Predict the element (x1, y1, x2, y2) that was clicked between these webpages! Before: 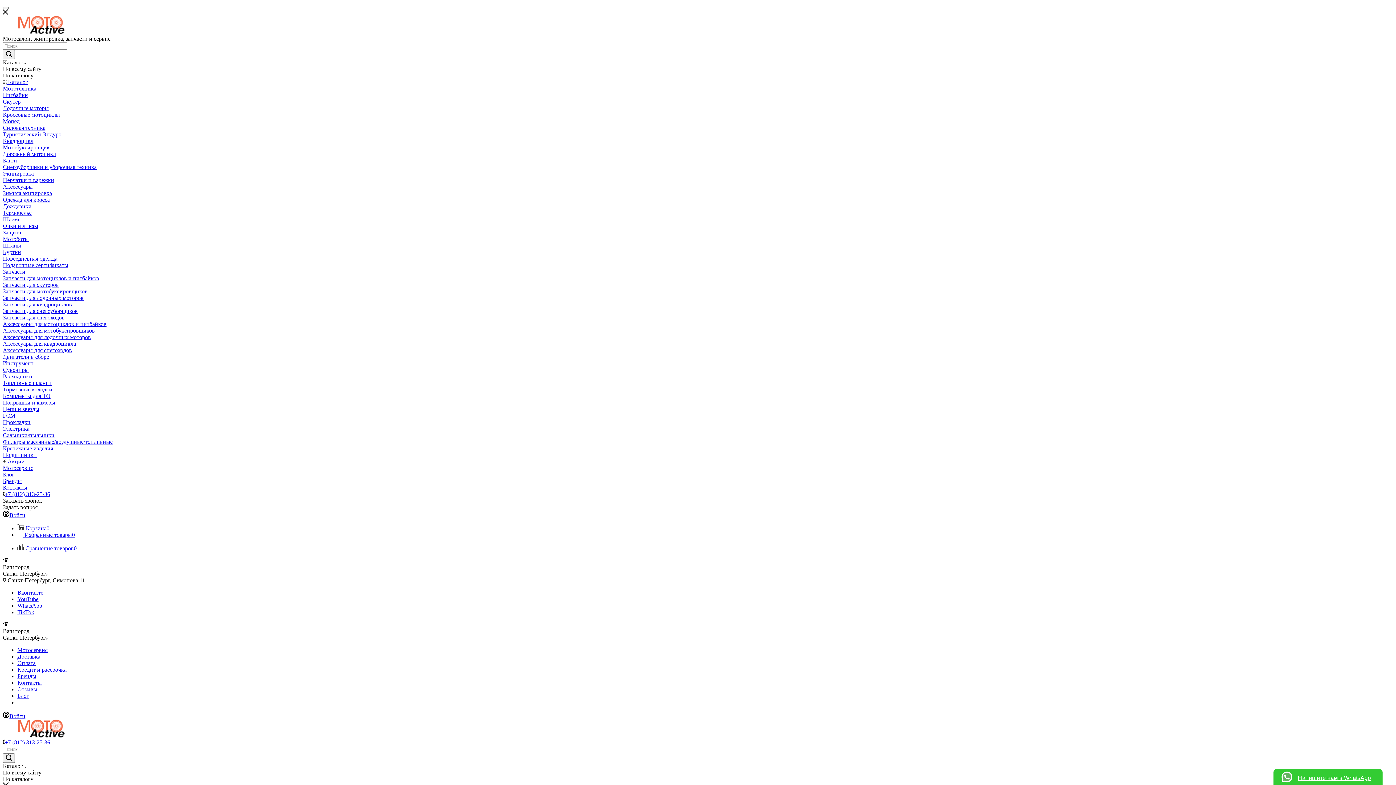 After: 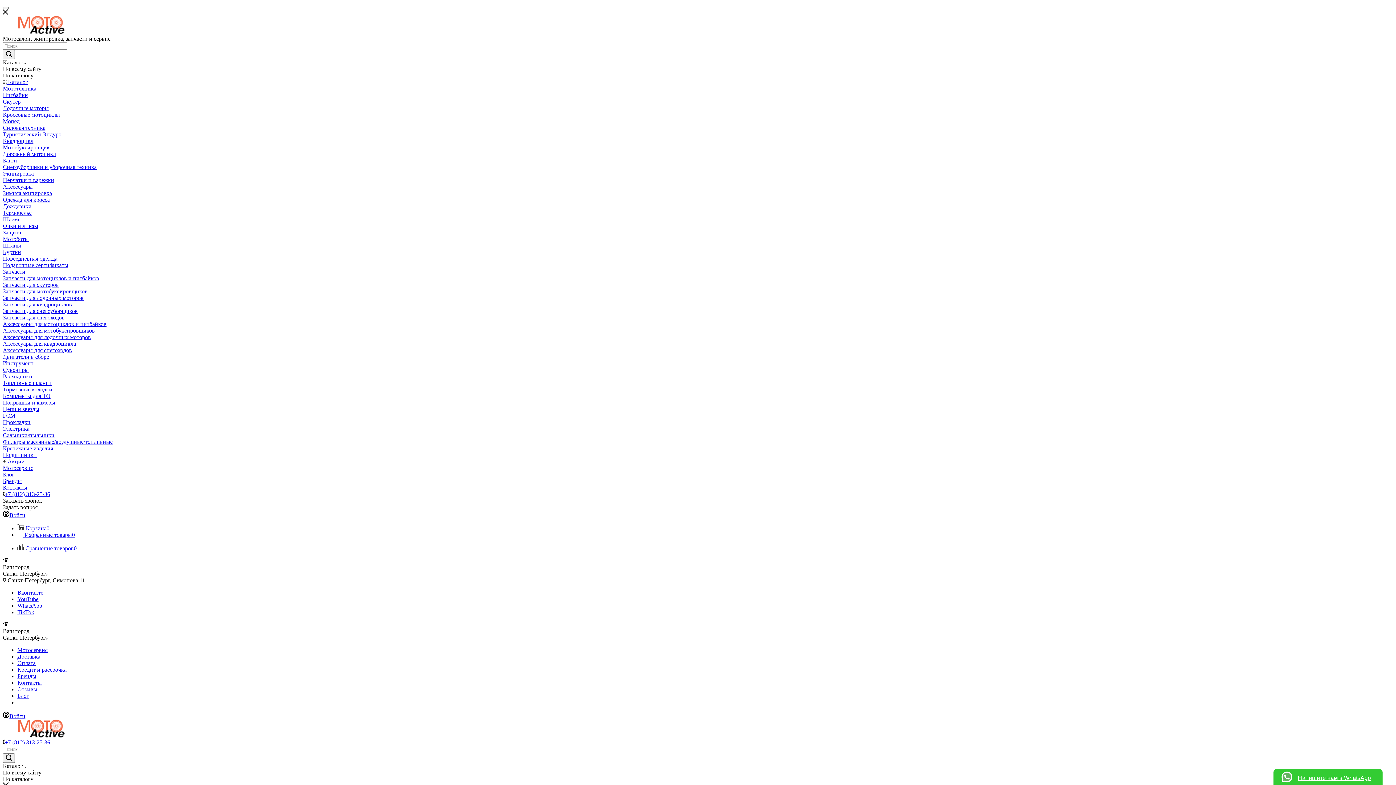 Action: label: Мотобуксировщик bbox: (2, 144, 49, 150)